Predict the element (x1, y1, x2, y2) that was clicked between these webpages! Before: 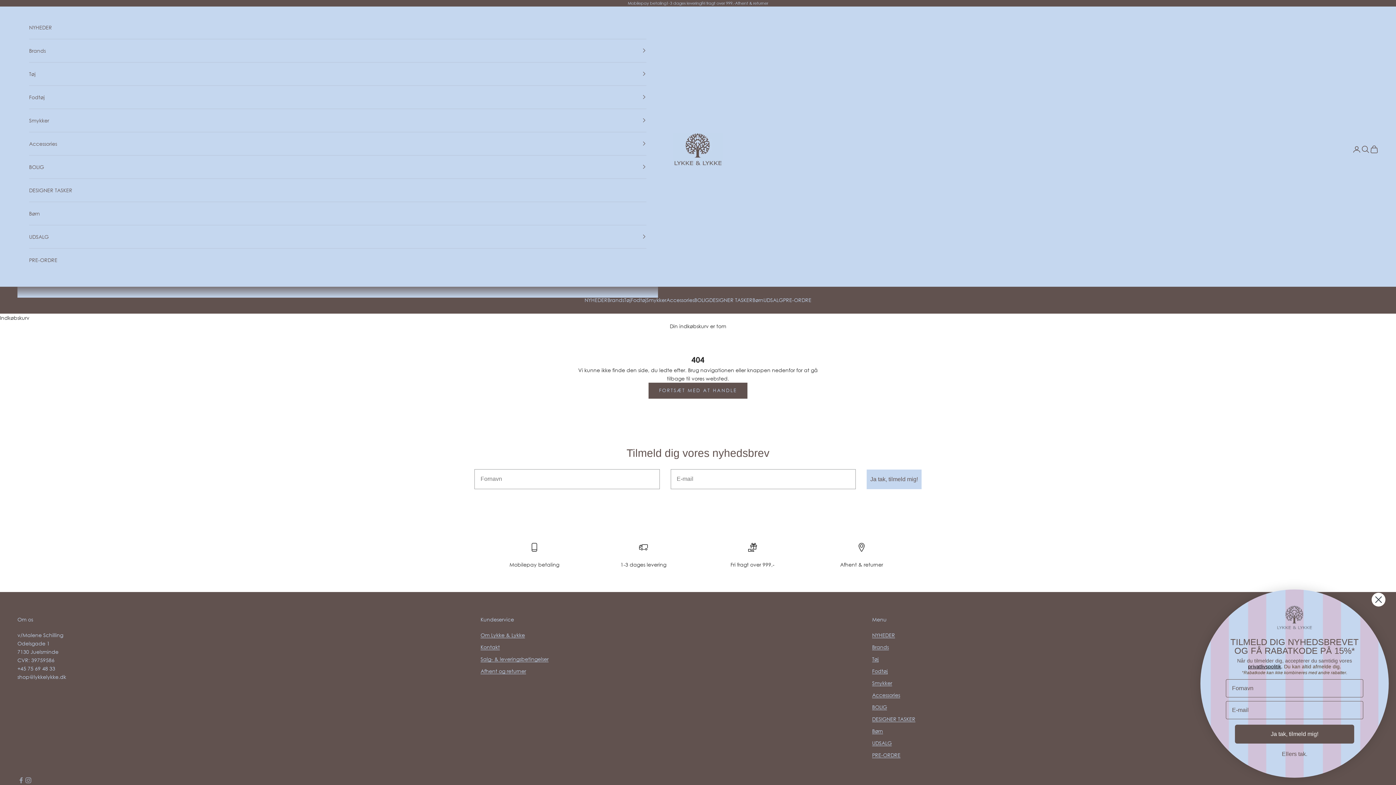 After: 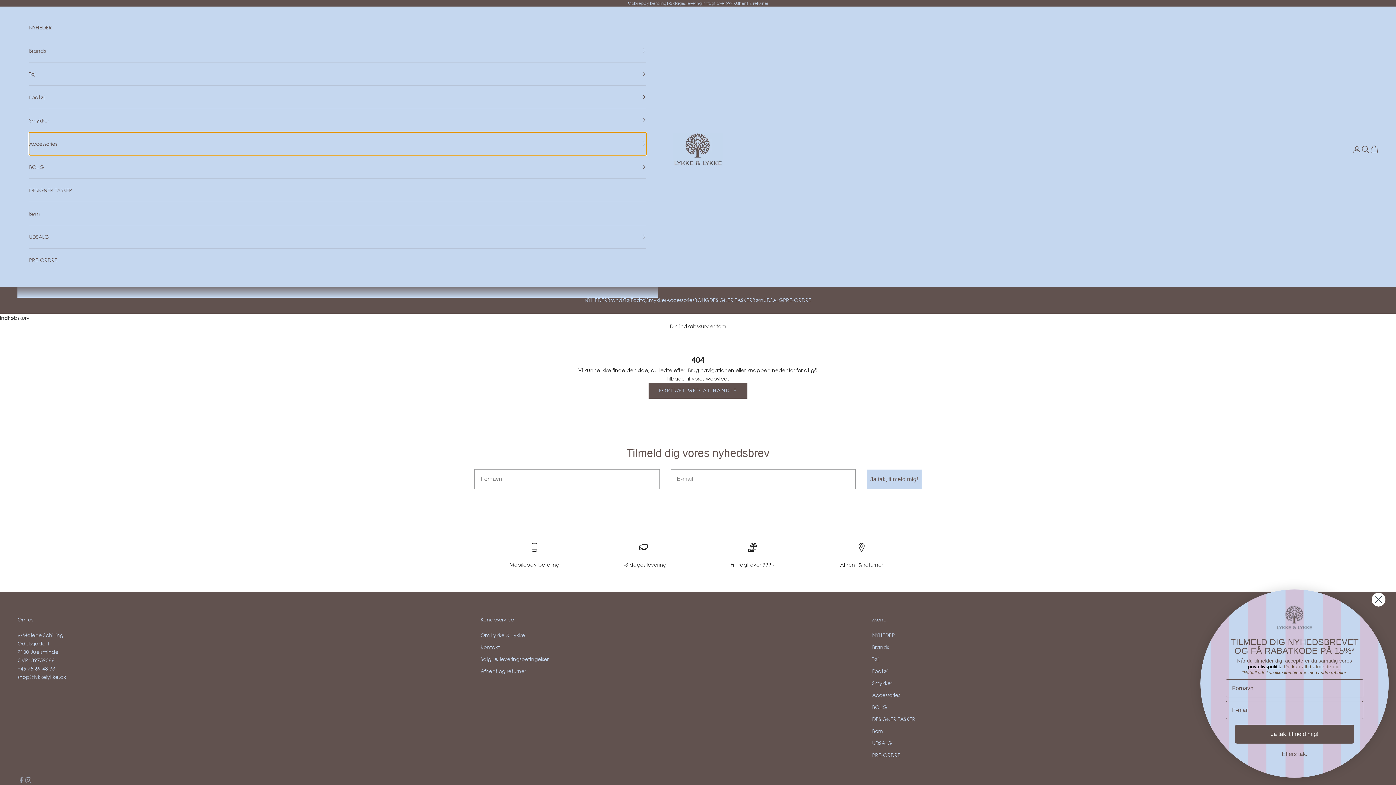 Action: bbox: (29, 132, 646, 155) label: Accessories